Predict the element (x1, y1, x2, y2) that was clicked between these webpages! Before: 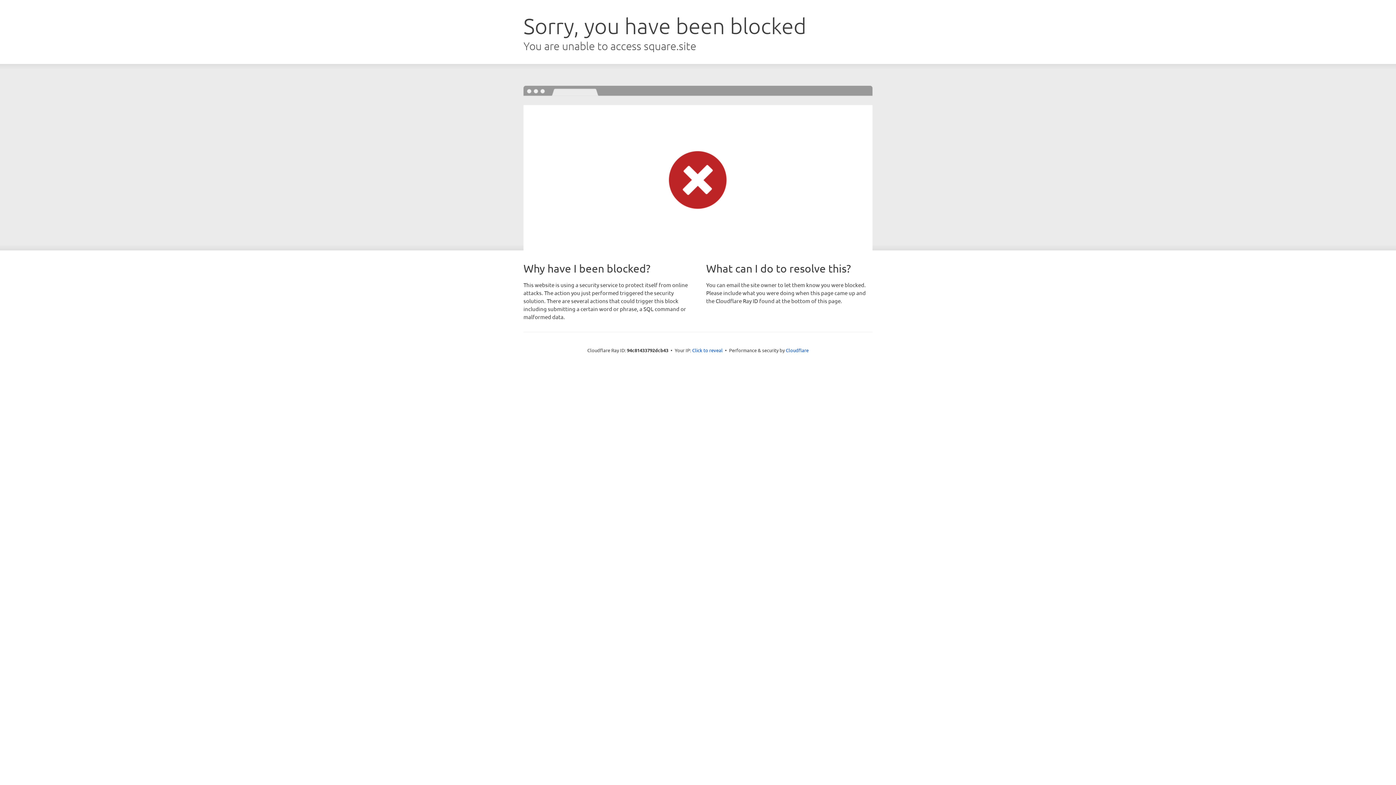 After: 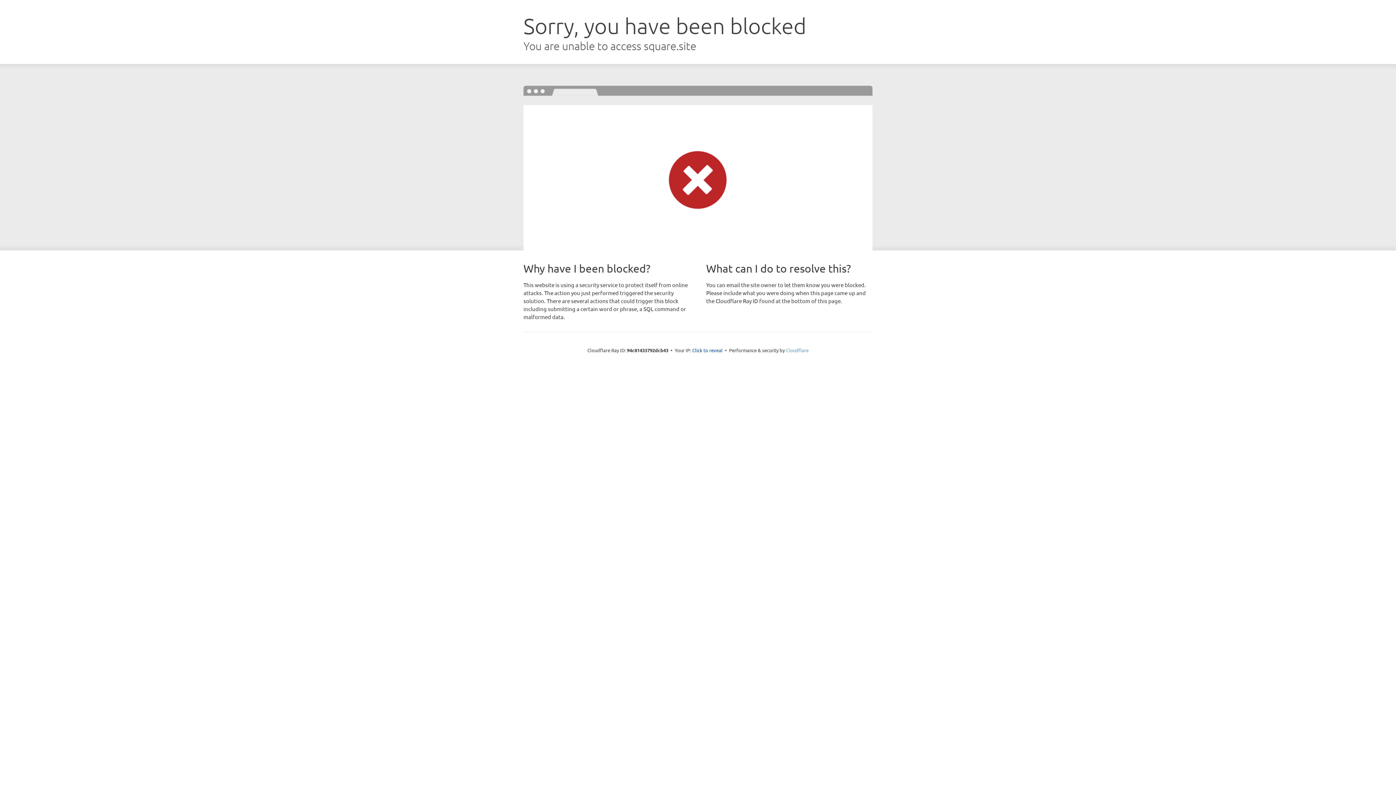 Action: bbox: (786, 347, 808, 353) label: Cloudflare